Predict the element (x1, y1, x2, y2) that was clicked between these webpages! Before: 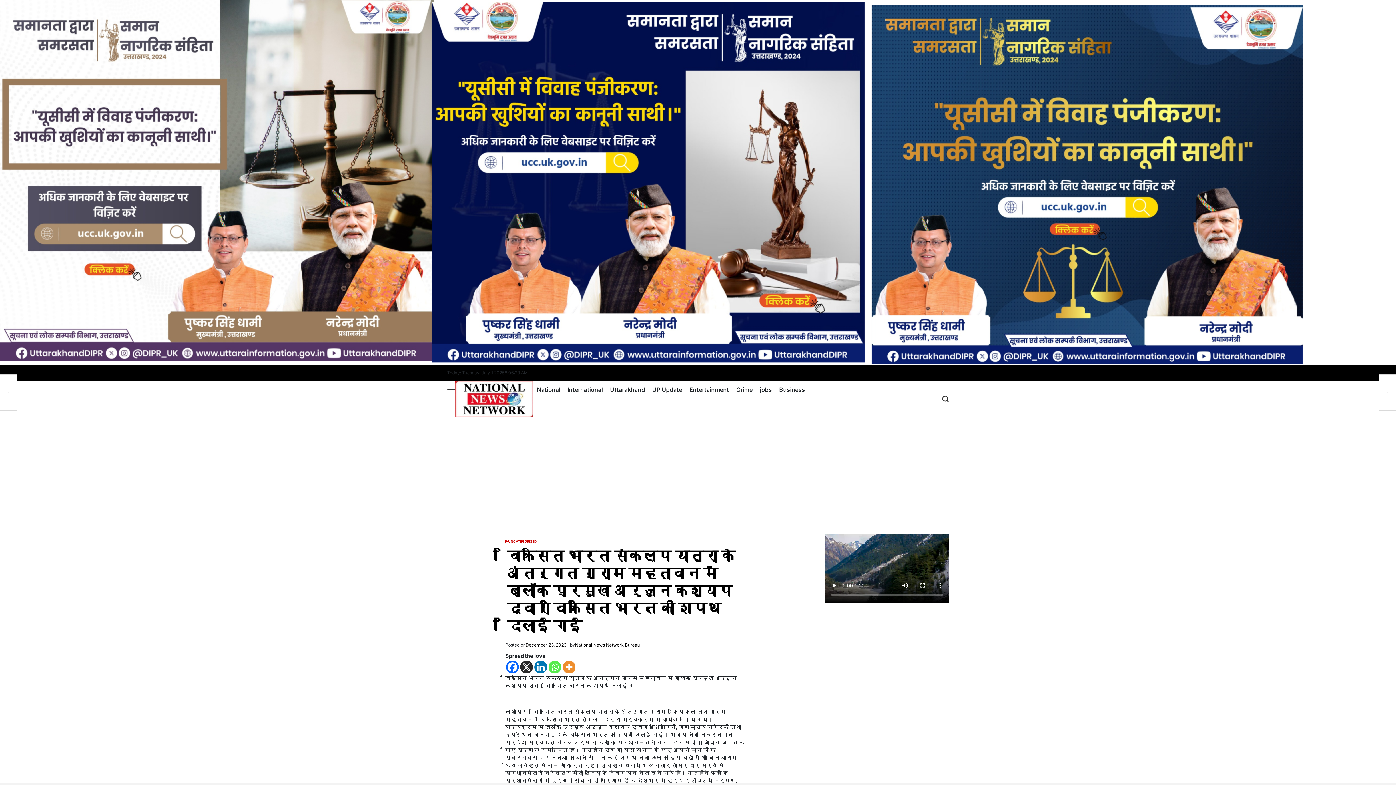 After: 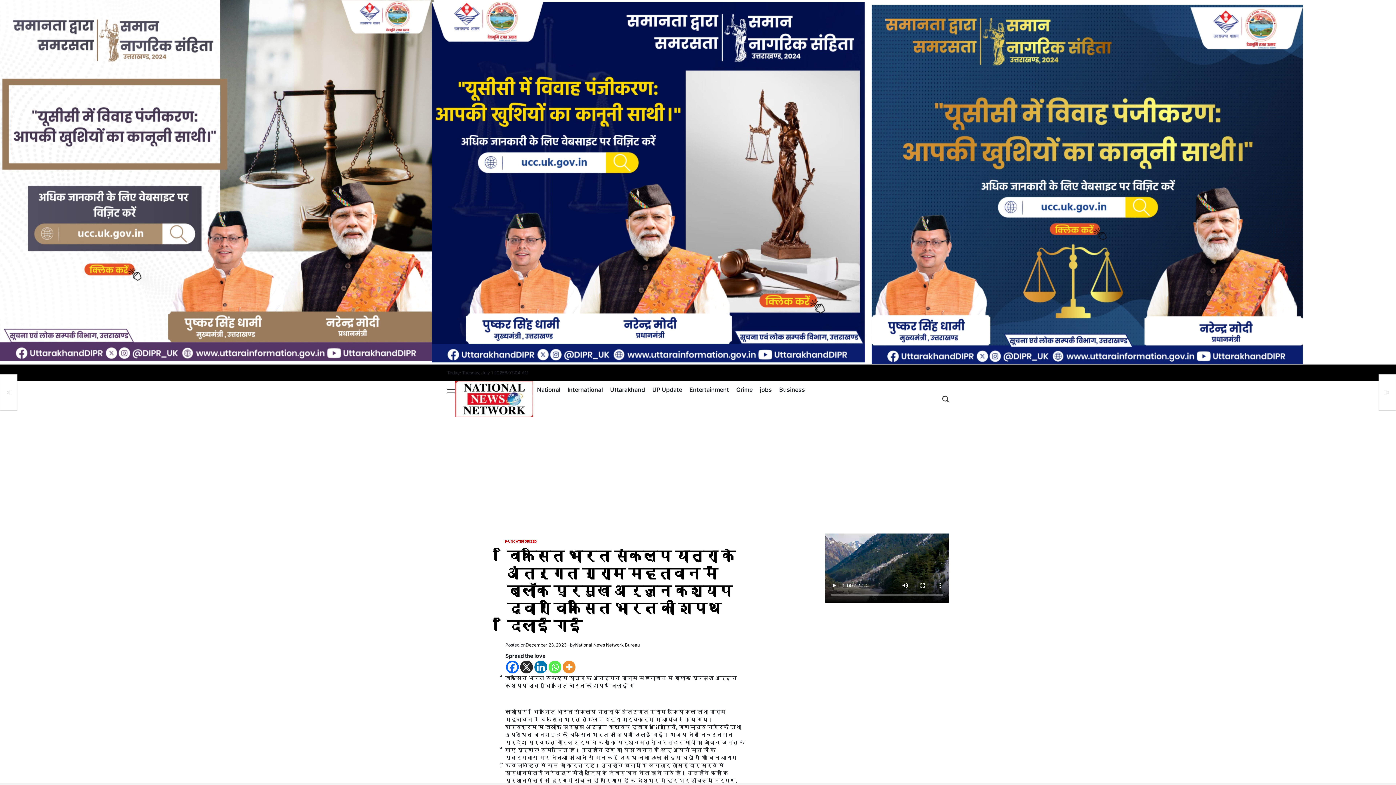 Action: bbox: (520, 661, 533, 673) label: X